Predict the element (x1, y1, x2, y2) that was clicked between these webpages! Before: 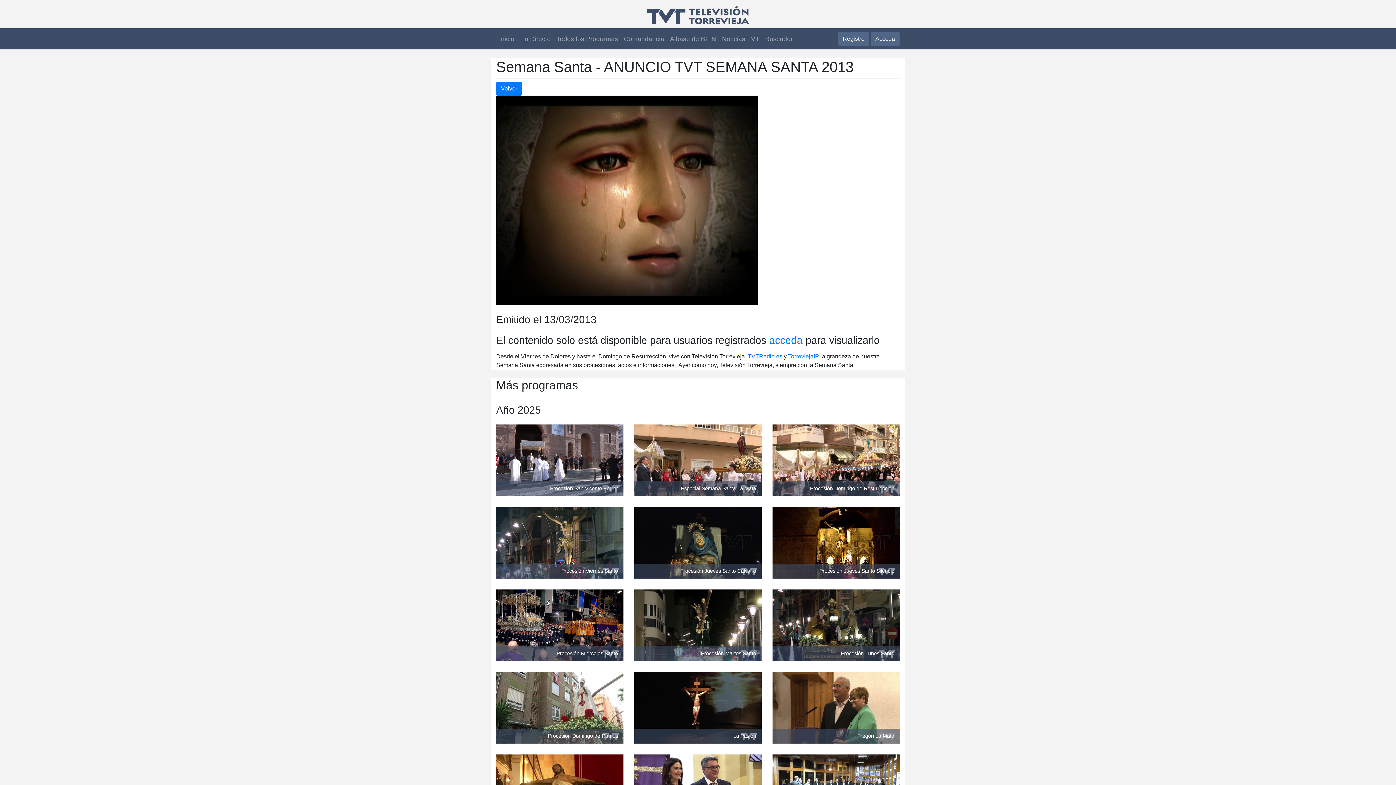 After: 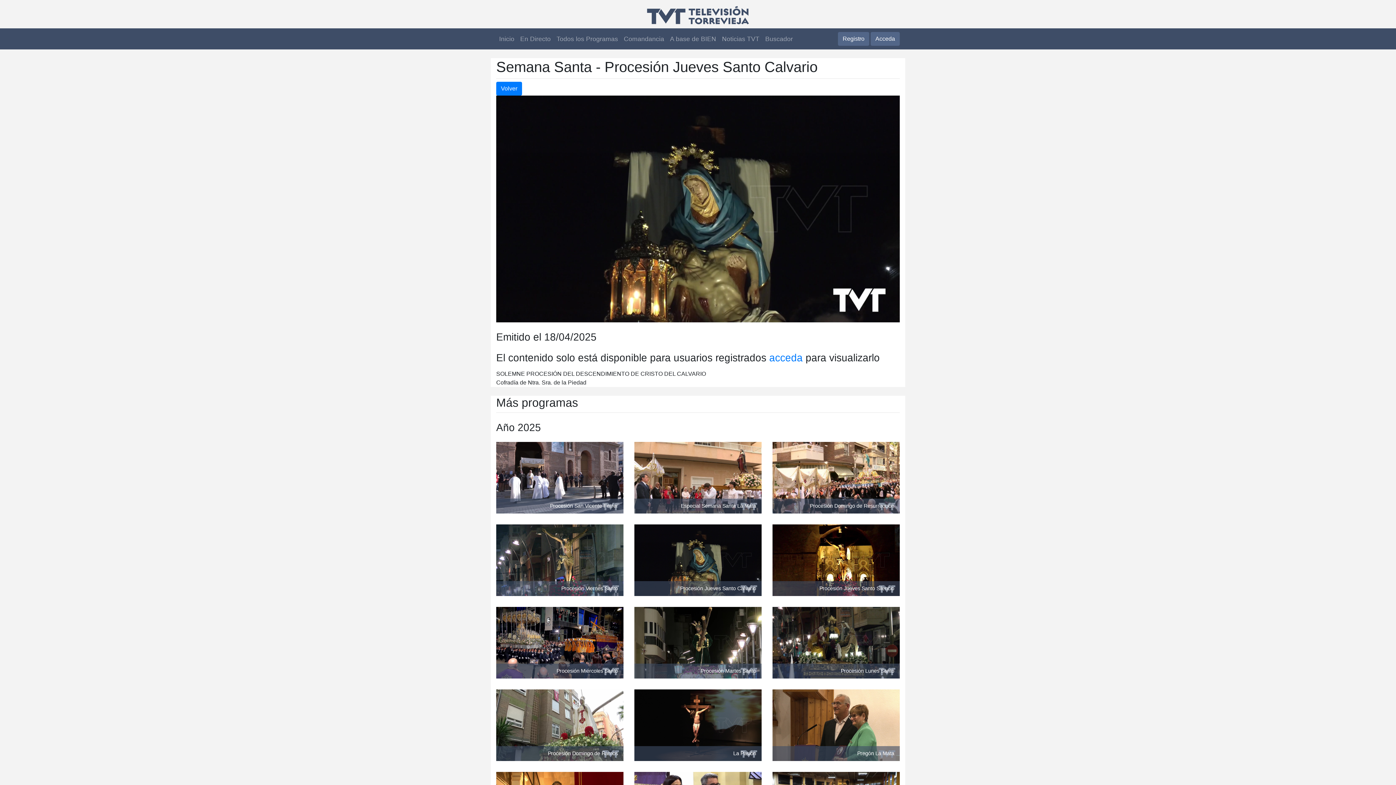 Action: label: Procesión Jueves Santo Calvario bbox: (634, 539, 761, 545)